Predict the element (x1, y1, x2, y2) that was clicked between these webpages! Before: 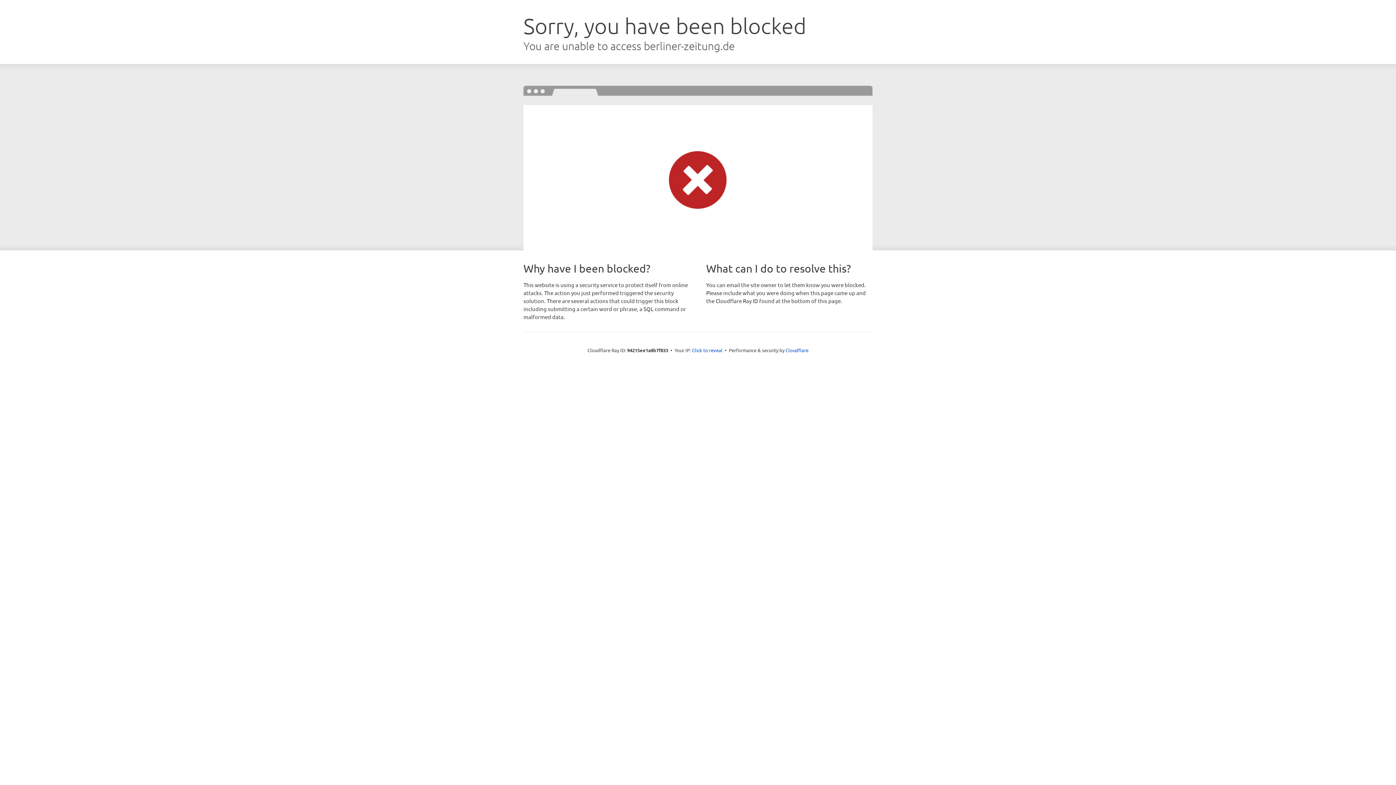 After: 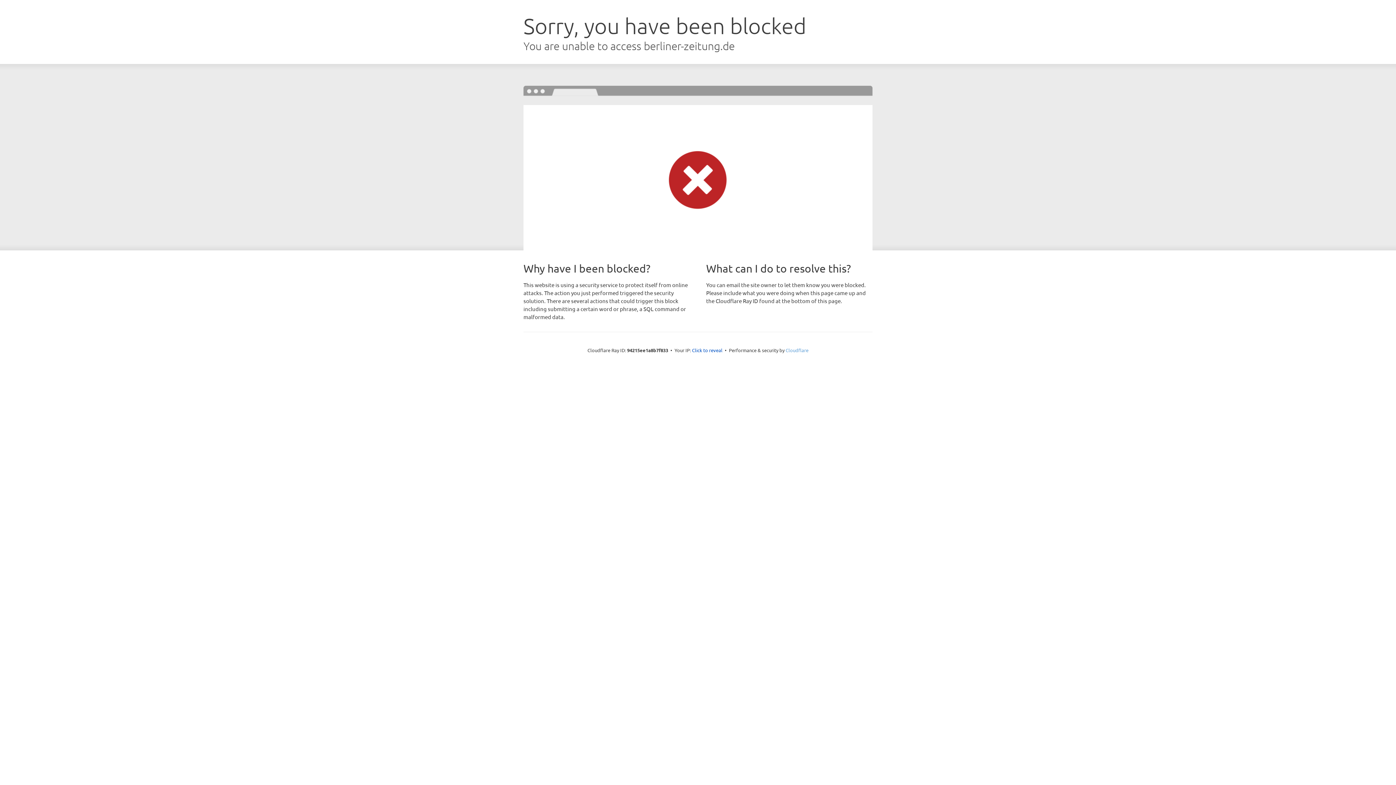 Action: bbox: (785, 347, 808, 353) label: Cloudflare